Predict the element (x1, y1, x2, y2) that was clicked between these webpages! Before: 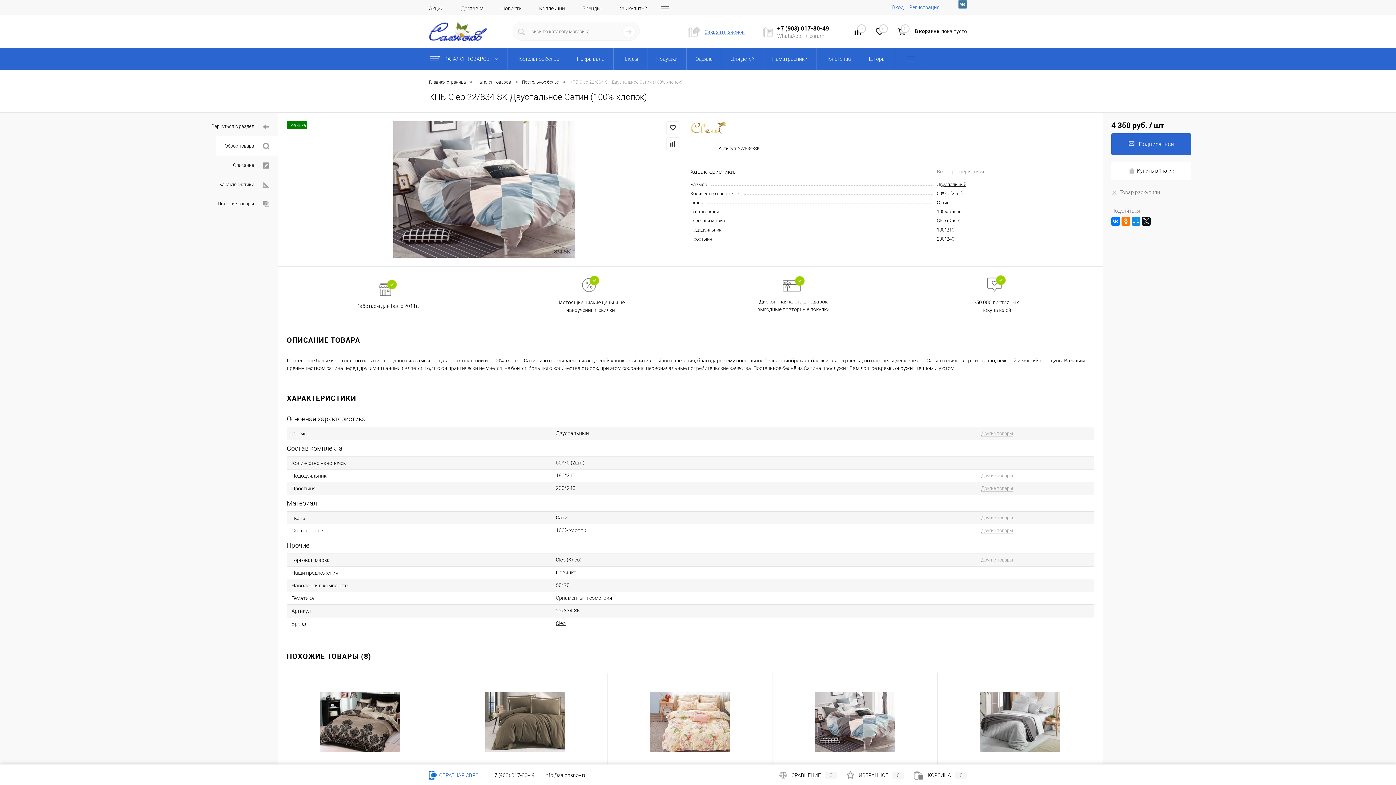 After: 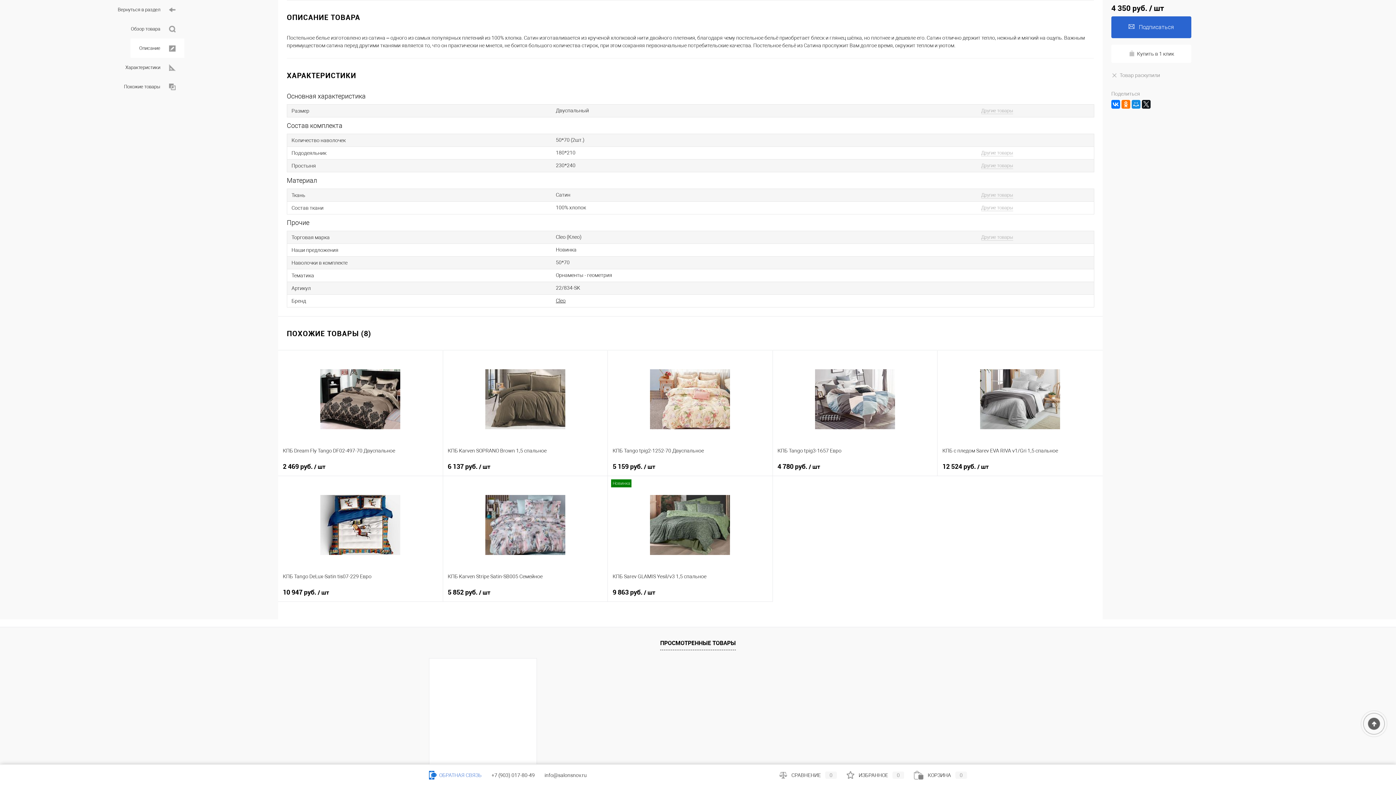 Action: bbox: (224, 155, 278, 174) label: Описание